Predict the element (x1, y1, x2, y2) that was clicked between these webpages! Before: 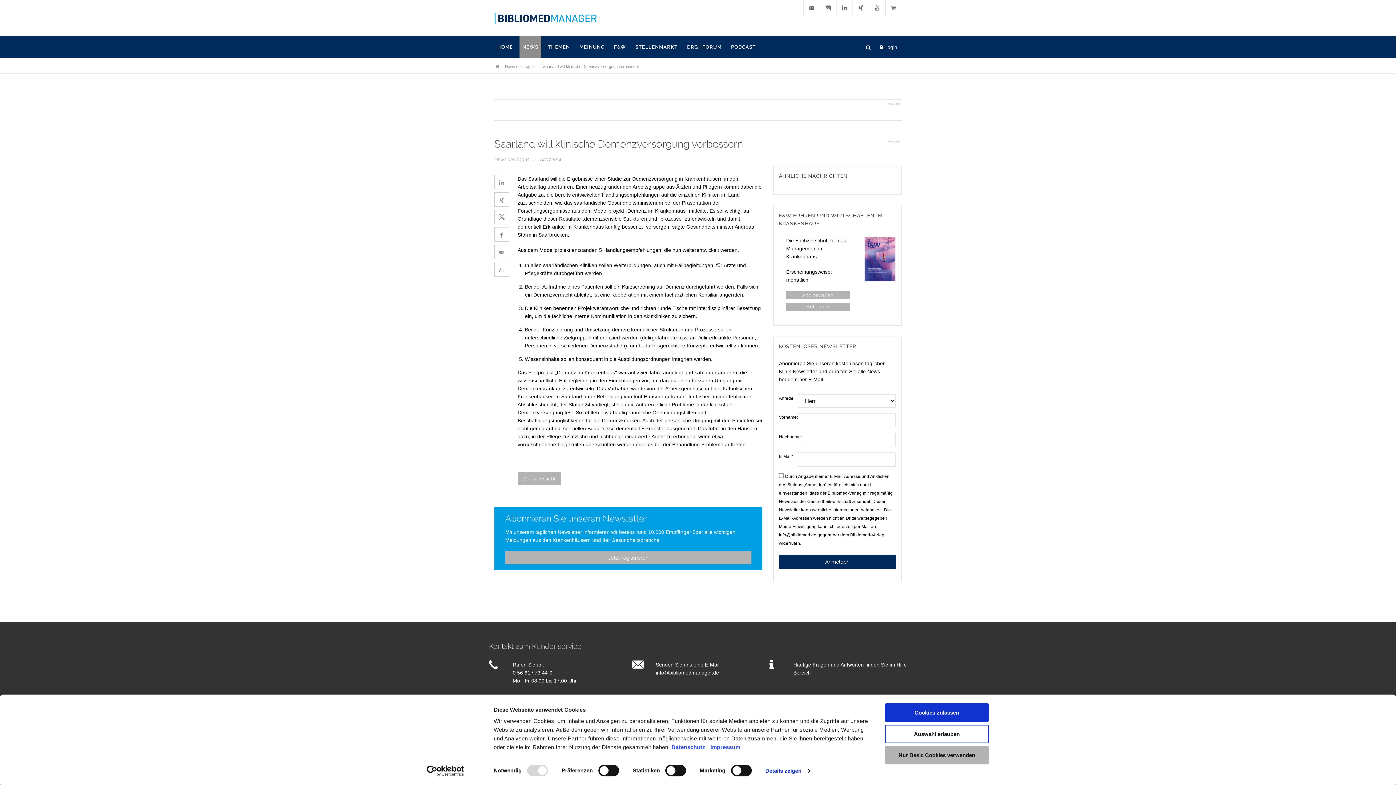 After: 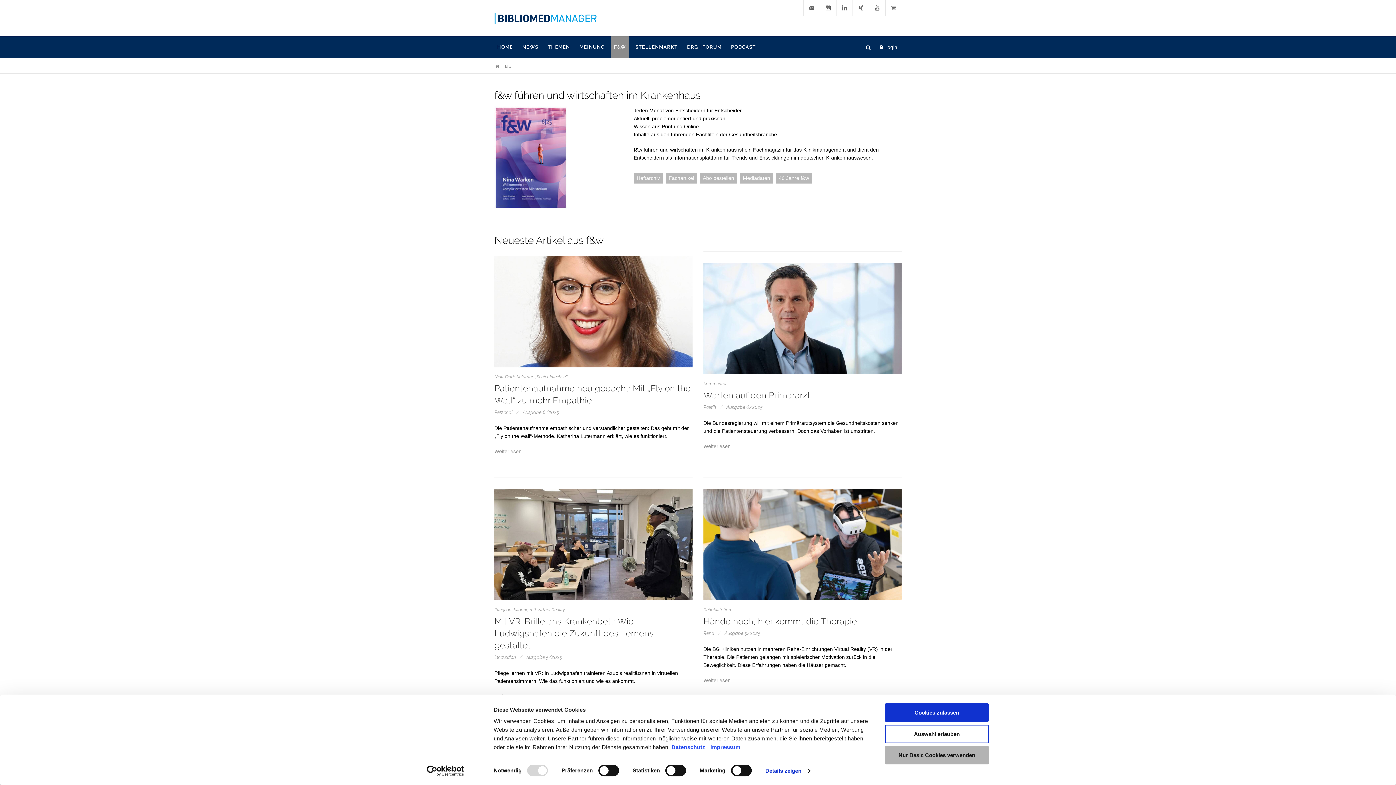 Action: bbox: (614, 43, 626, 50) label: F&W